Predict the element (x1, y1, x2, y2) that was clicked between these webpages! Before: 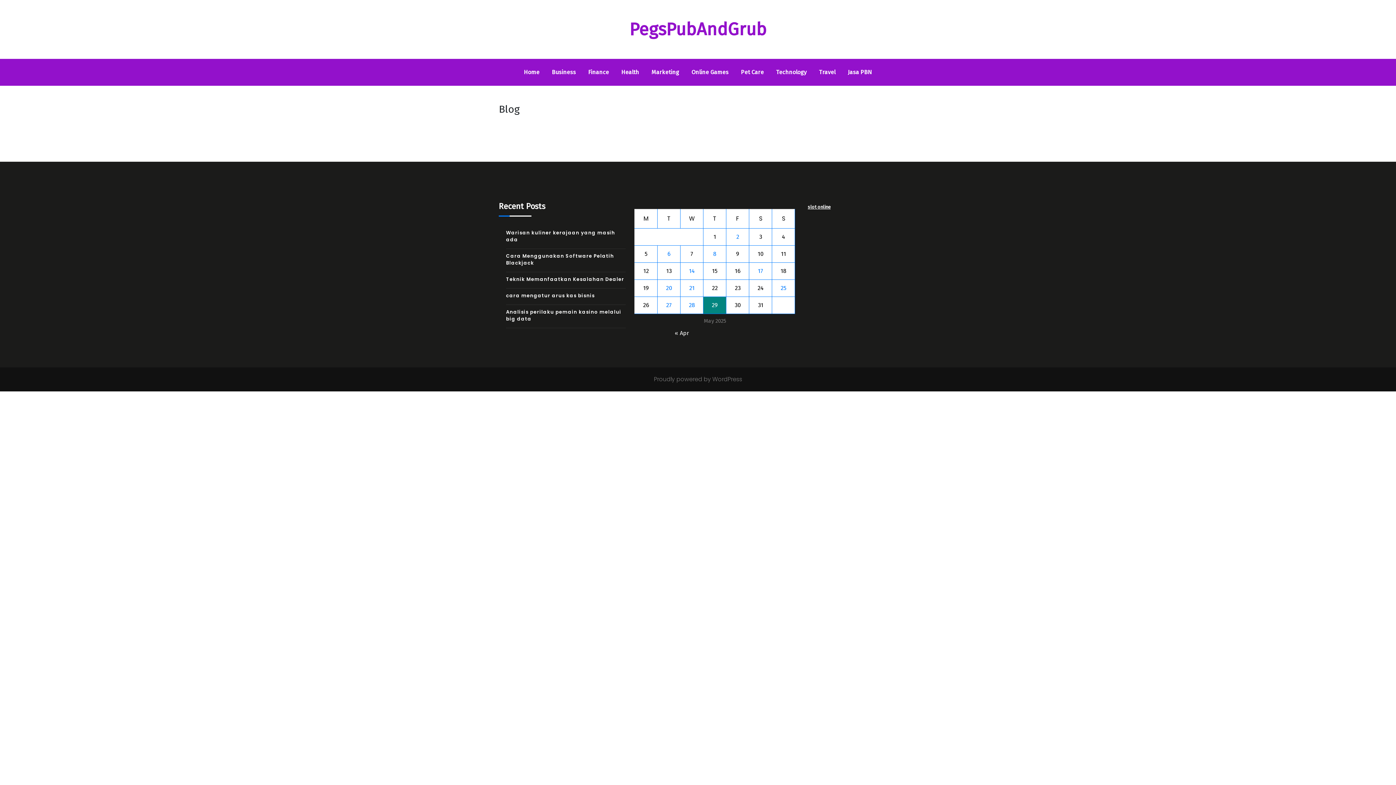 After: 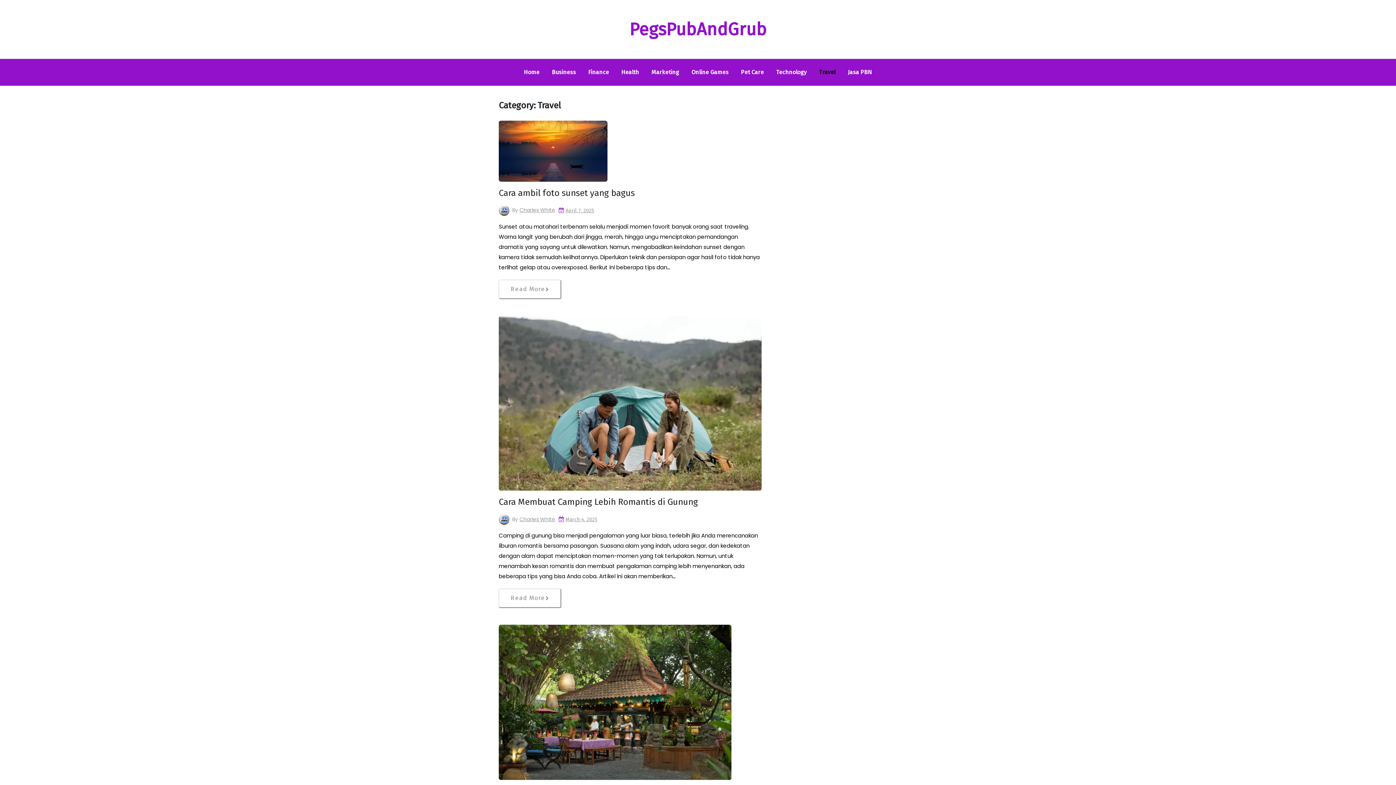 Action: label: Travel bbox: (813, 62, 841, 82)